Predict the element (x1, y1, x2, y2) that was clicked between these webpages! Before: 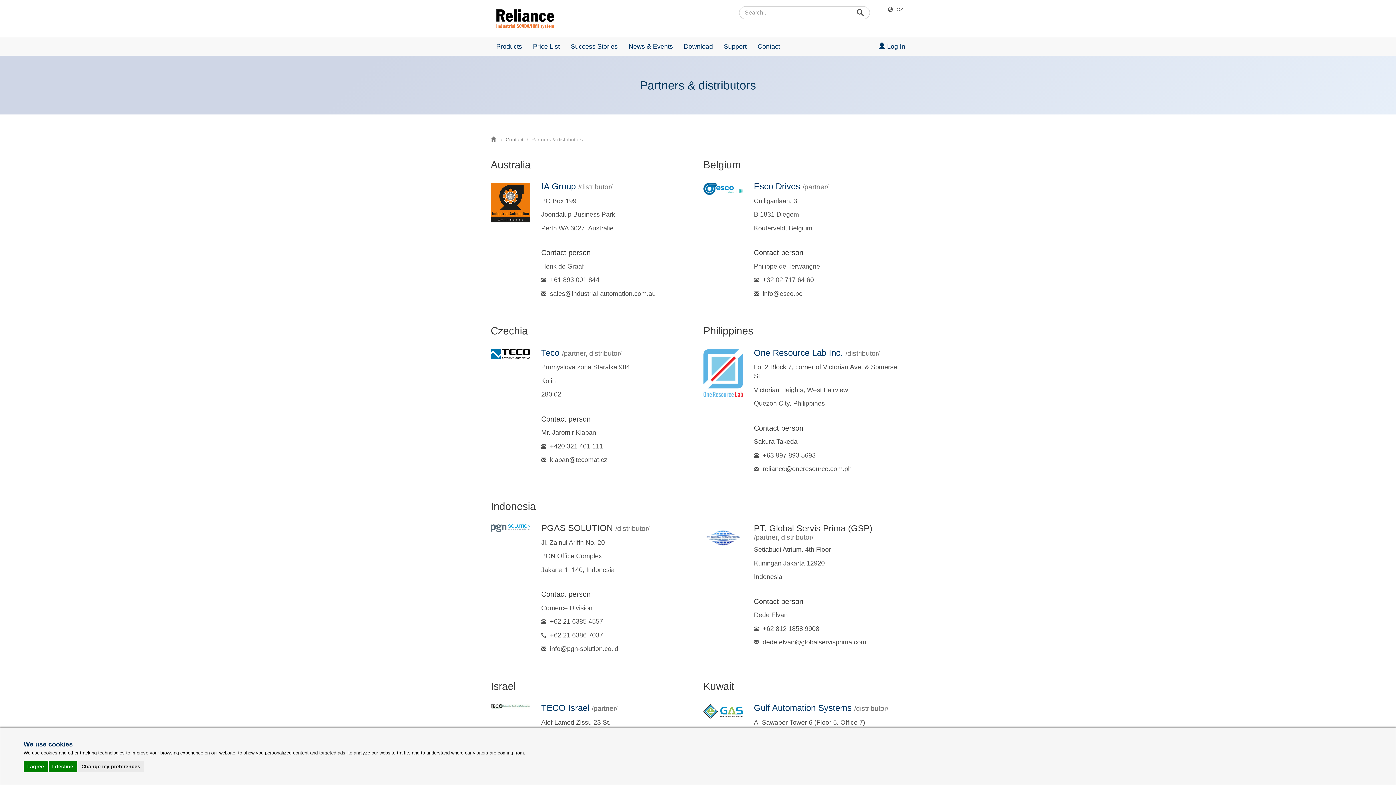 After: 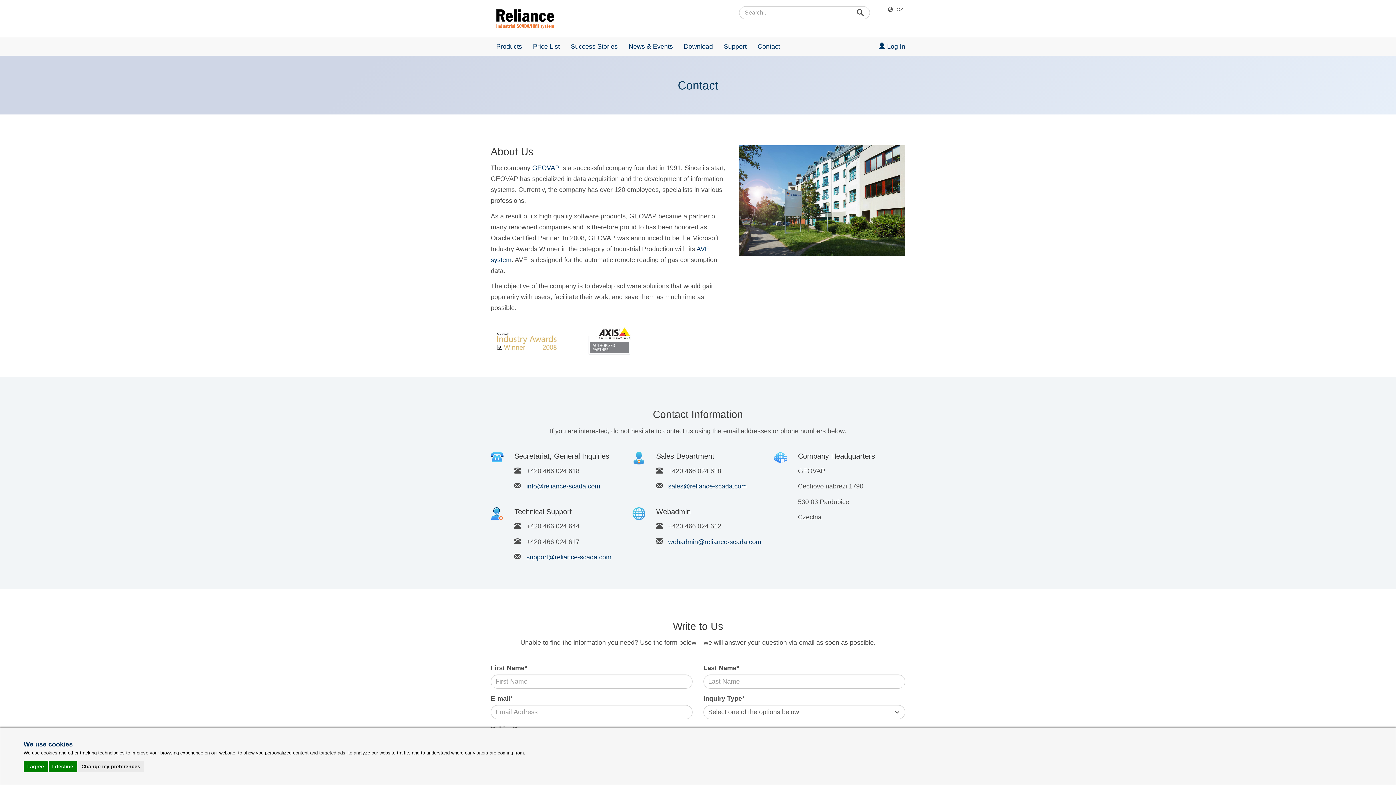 Action: label: Contact bbox: (752, 37, 785, 55)